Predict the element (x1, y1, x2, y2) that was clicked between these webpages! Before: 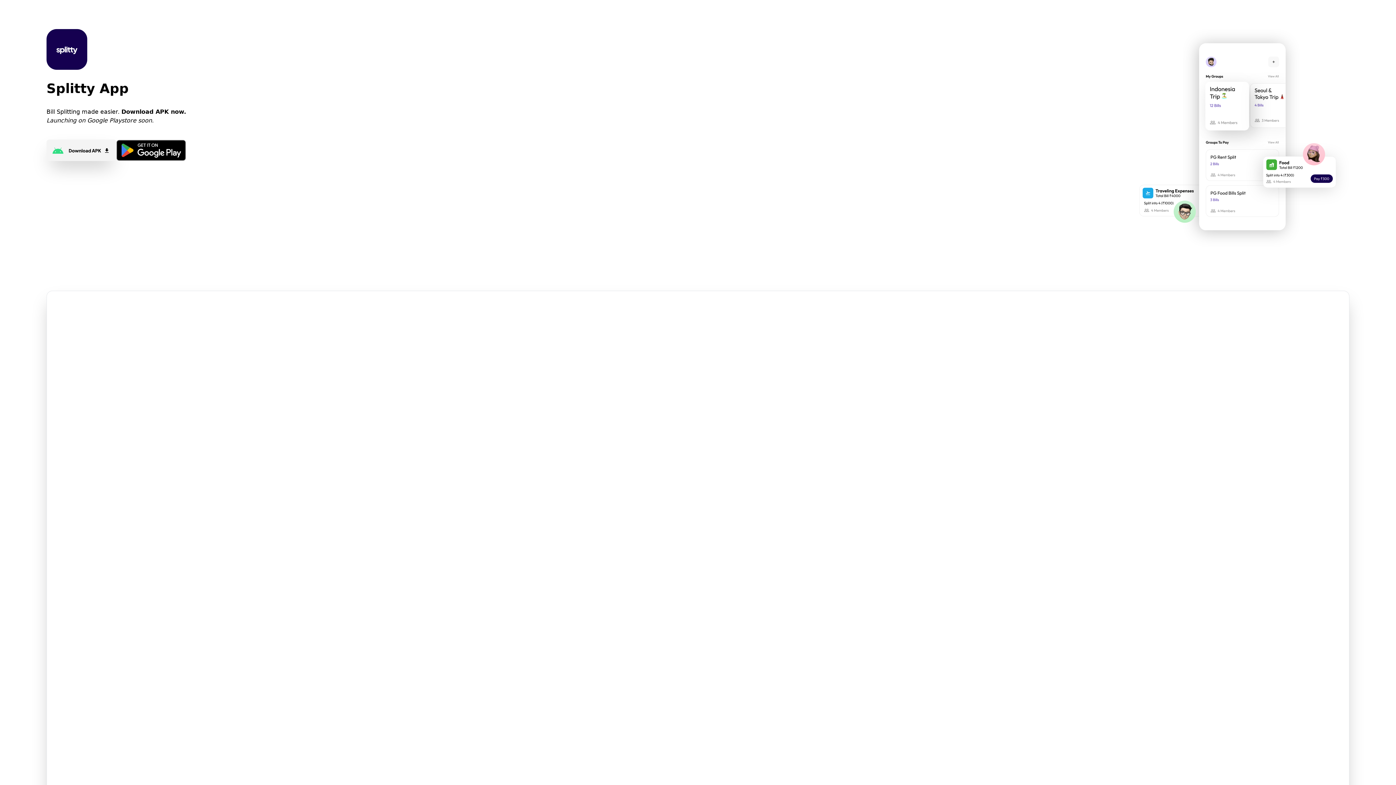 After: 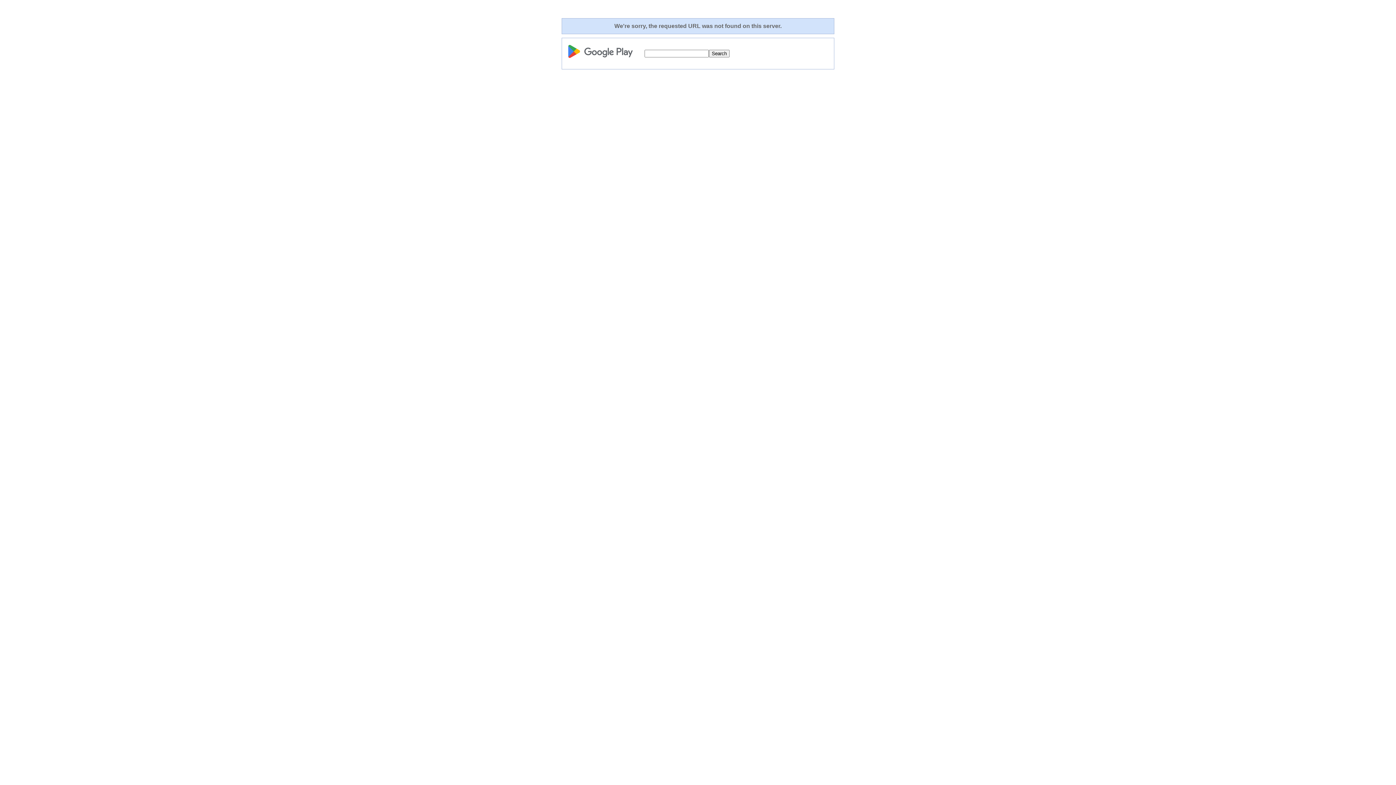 Action: bbox: (116, 139, 186, 160)